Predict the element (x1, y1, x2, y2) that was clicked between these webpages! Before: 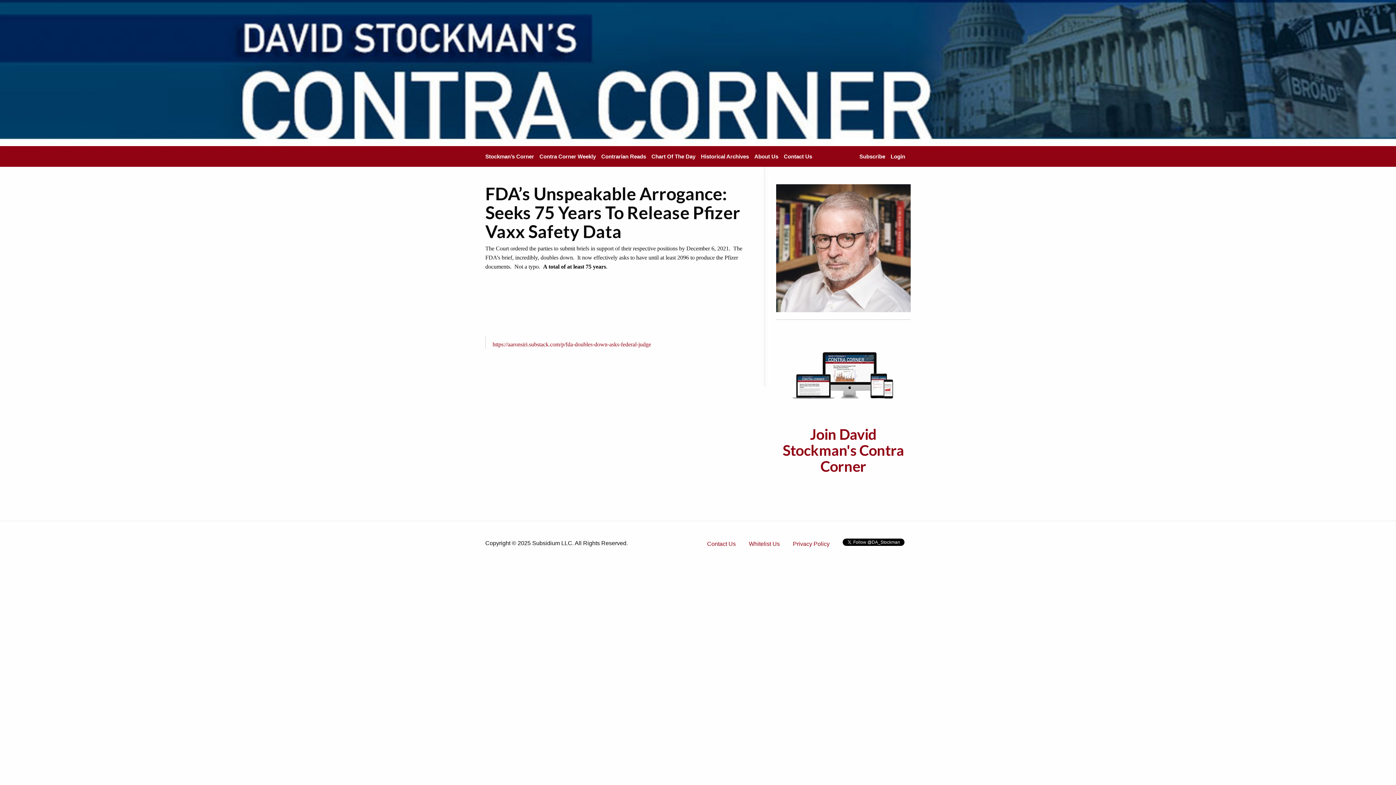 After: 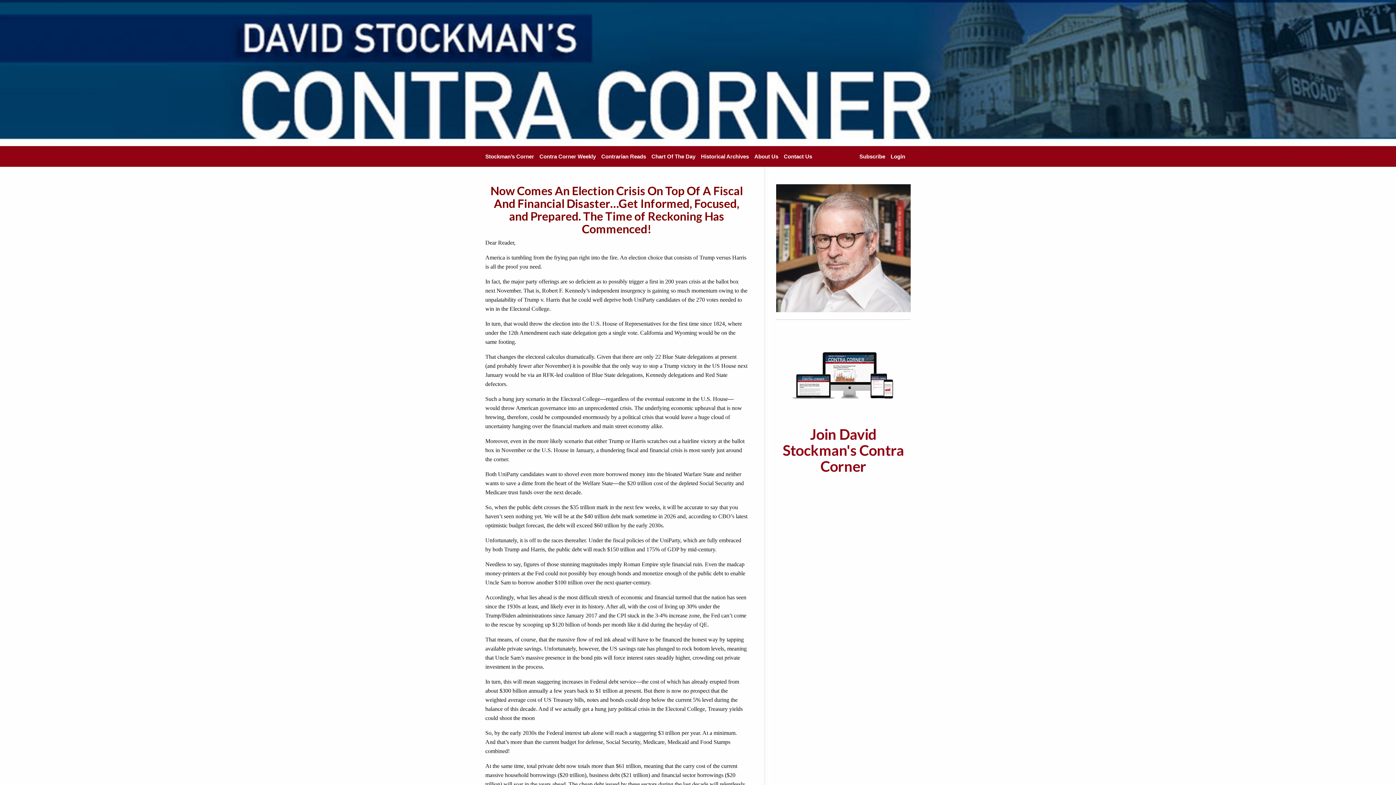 Action: bbox: (859, 153, 885, 159) label: Subscribe